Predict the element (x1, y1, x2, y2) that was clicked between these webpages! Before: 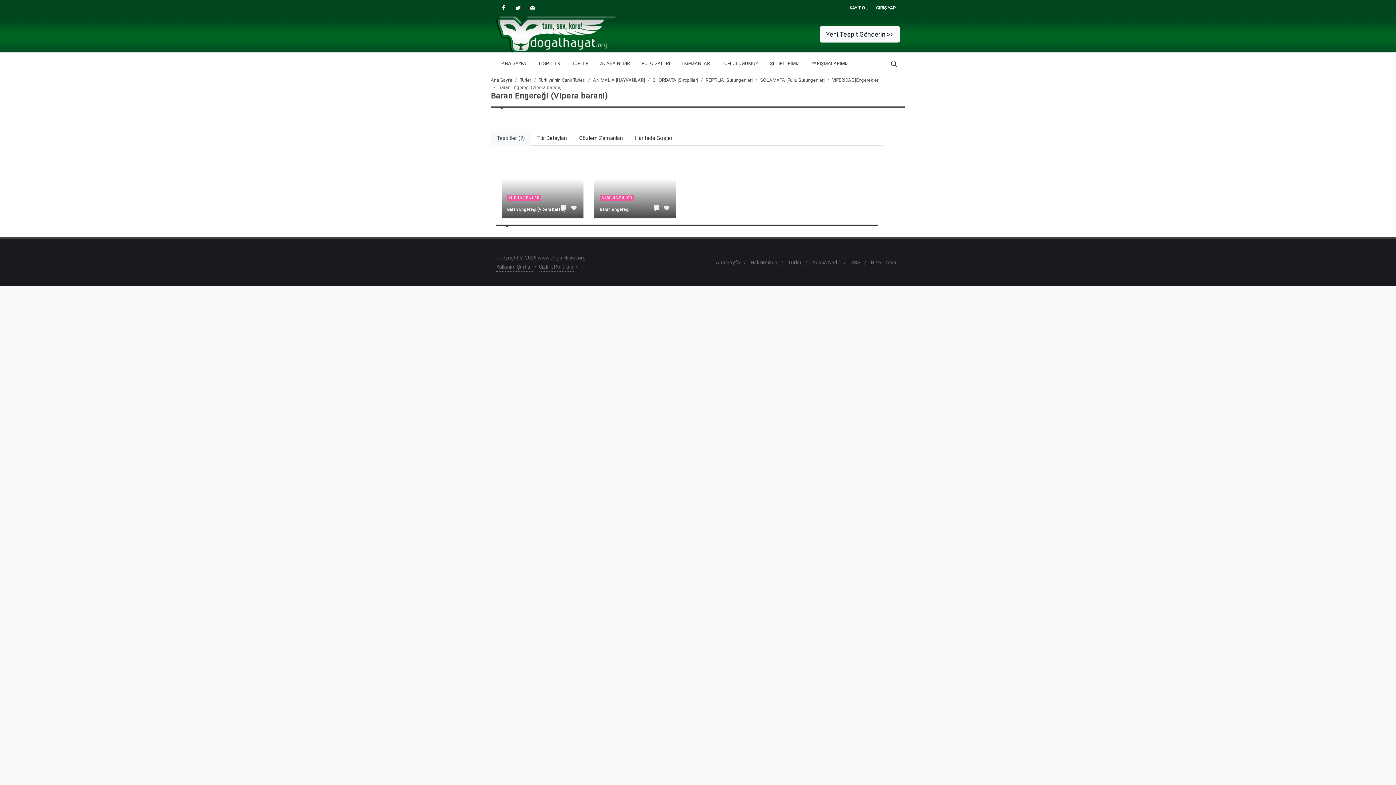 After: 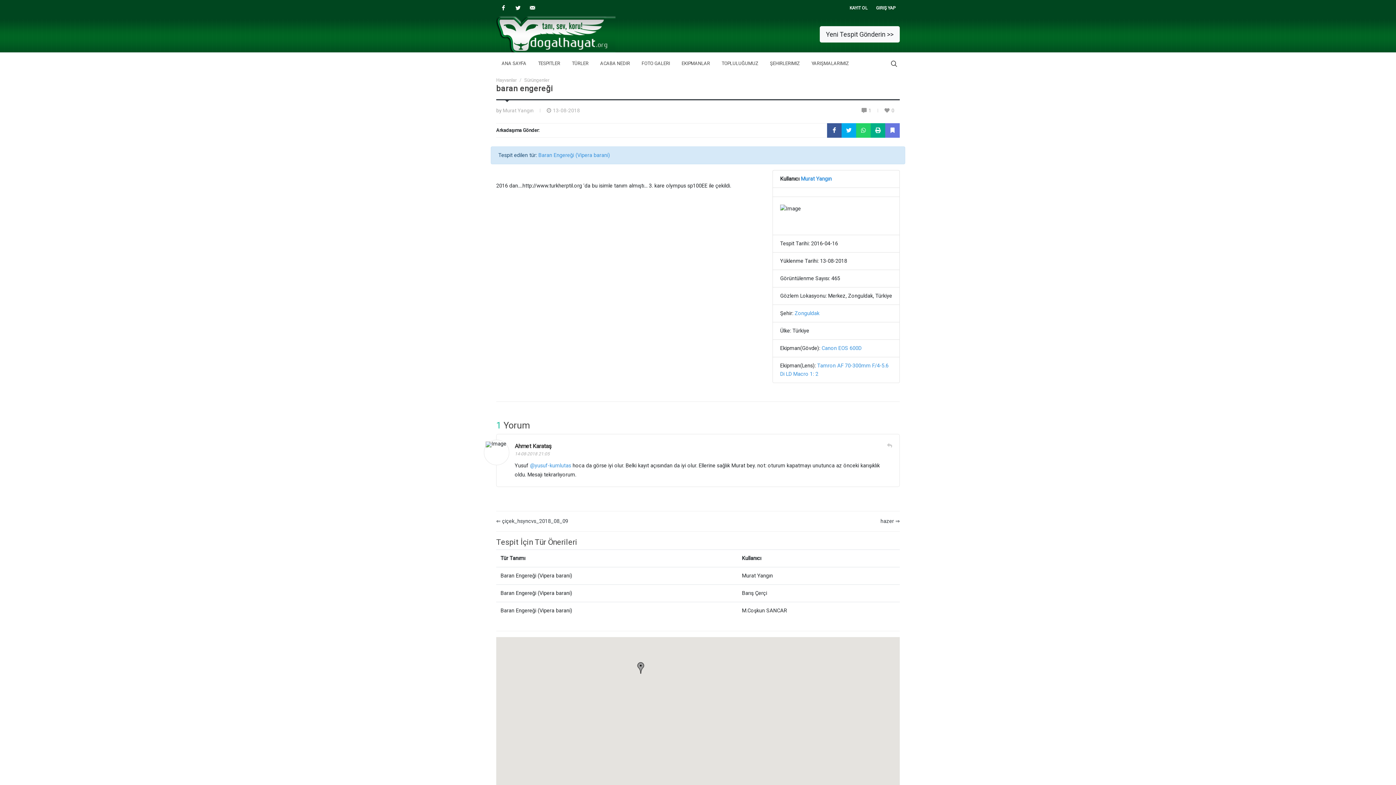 Action: label: baran engereği bbox: (600, 207, 629, 212)